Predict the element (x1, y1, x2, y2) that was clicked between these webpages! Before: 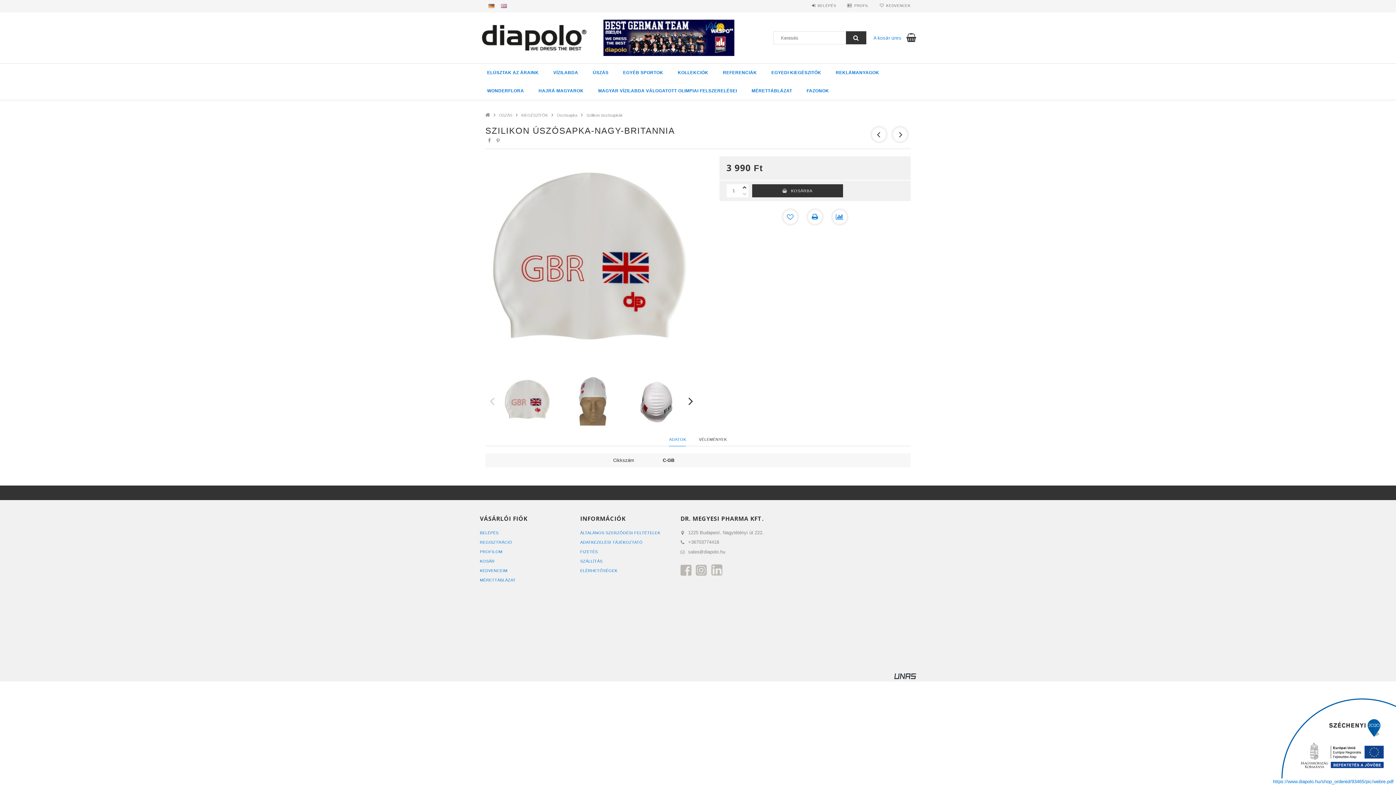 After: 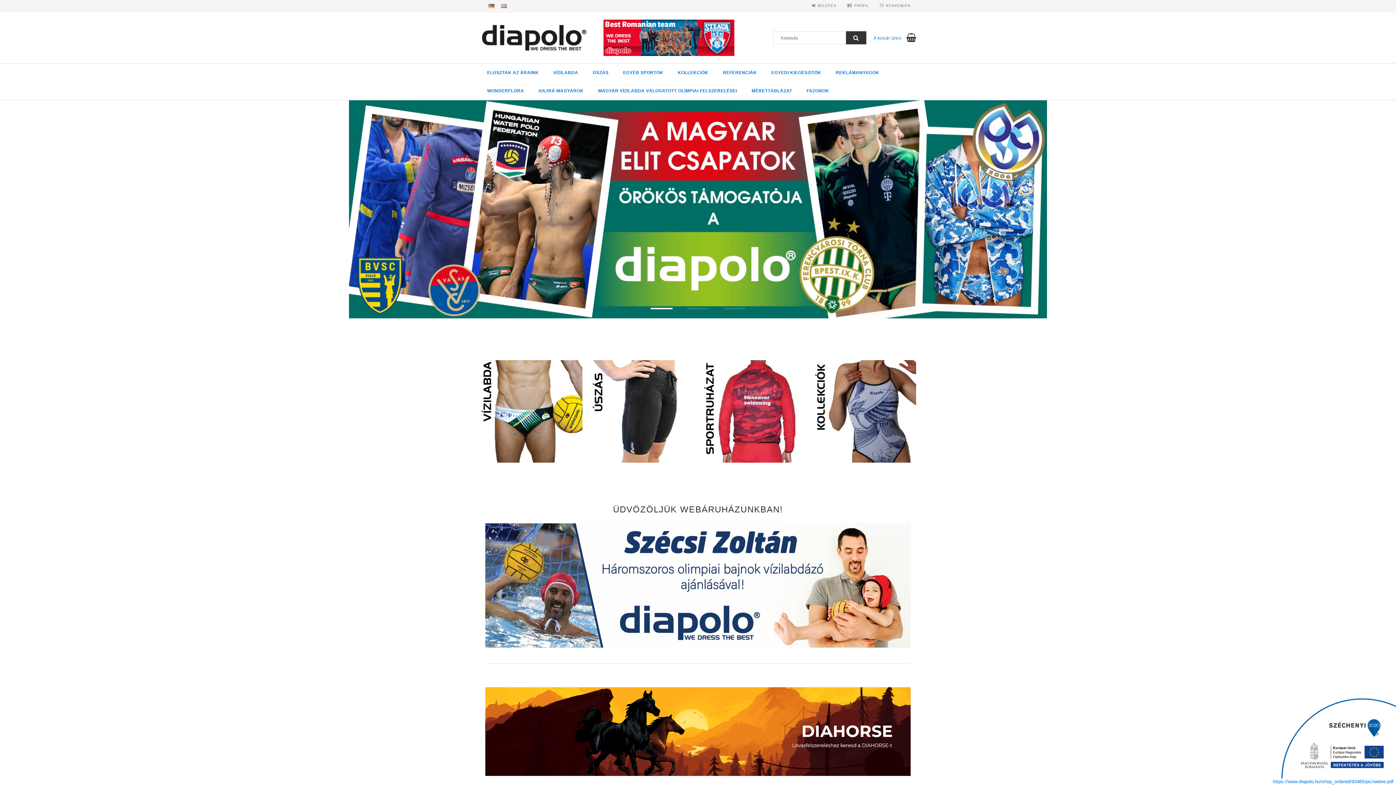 Action: bbox: (480, 32, 589, 41)